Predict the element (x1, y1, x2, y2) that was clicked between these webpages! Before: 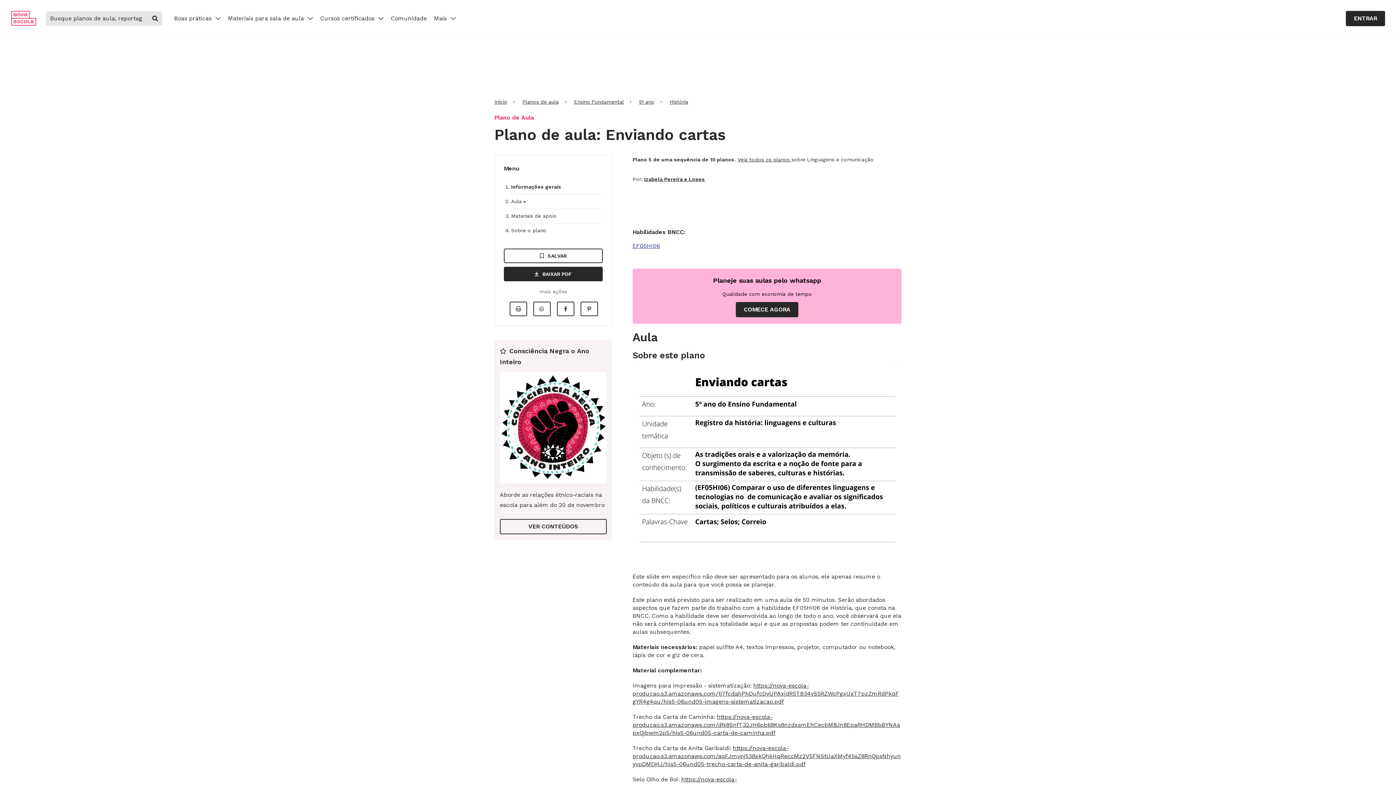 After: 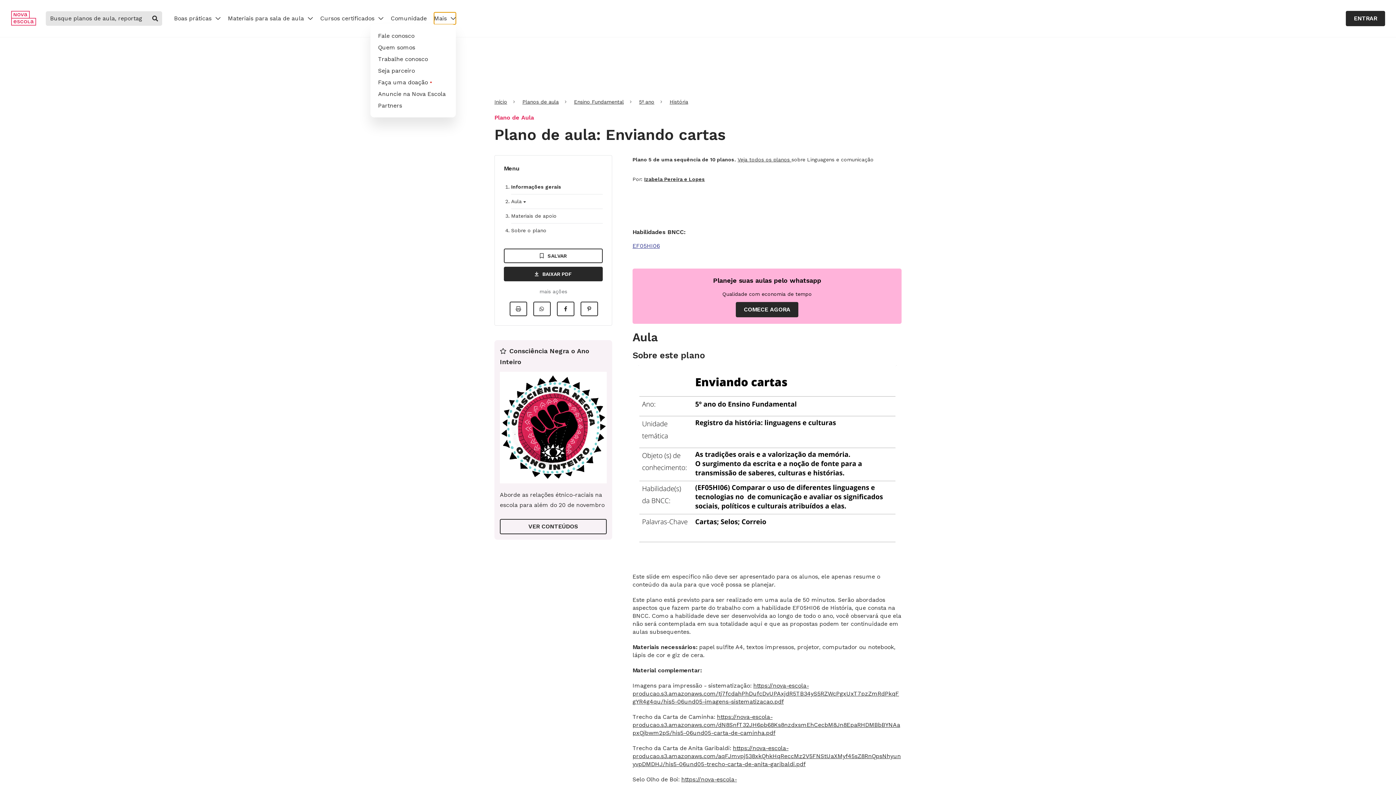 Action: label: Mais  bbox: (434, 12, 456, 24)